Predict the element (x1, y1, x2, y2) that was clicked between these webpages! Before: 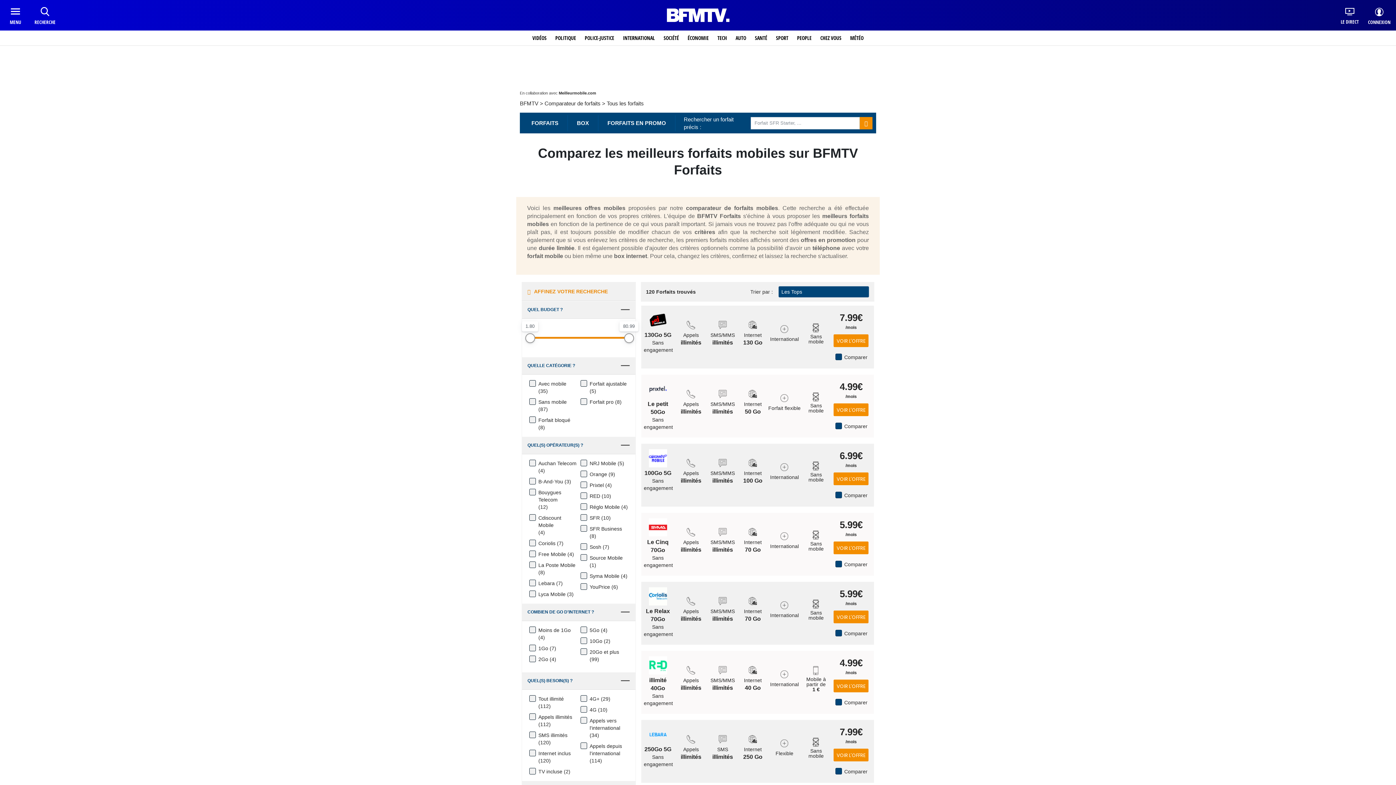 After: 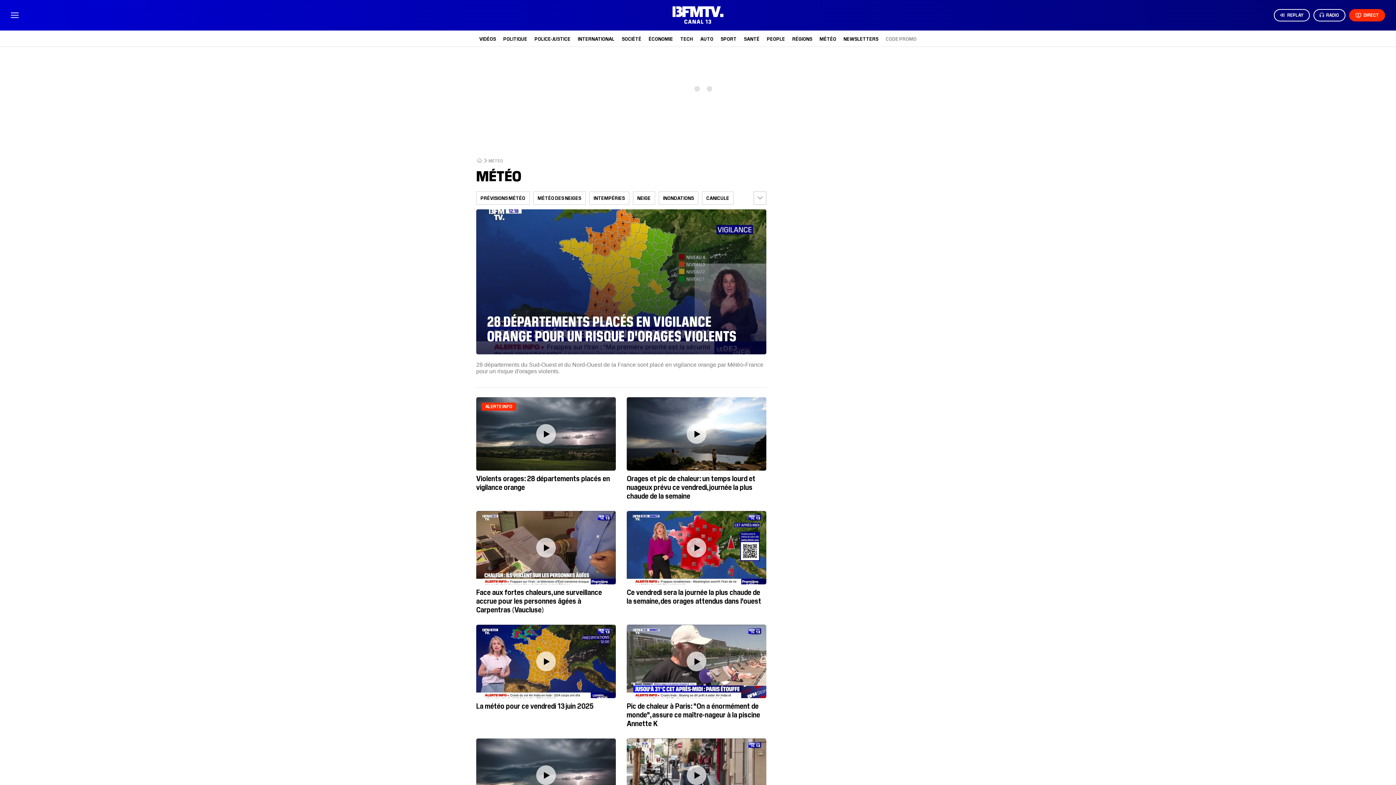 Action: bbox: (850, 30, 863, 45) label: MÉTÉO